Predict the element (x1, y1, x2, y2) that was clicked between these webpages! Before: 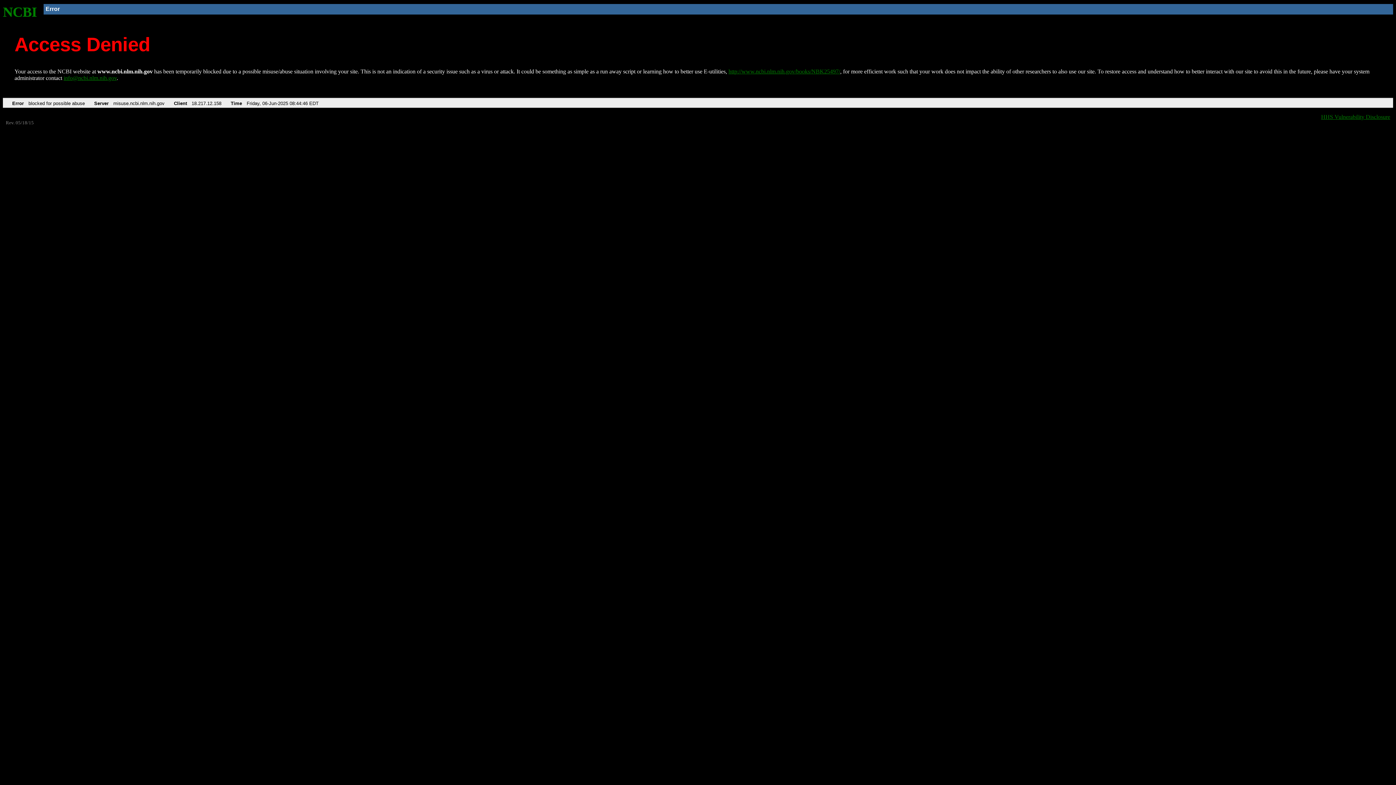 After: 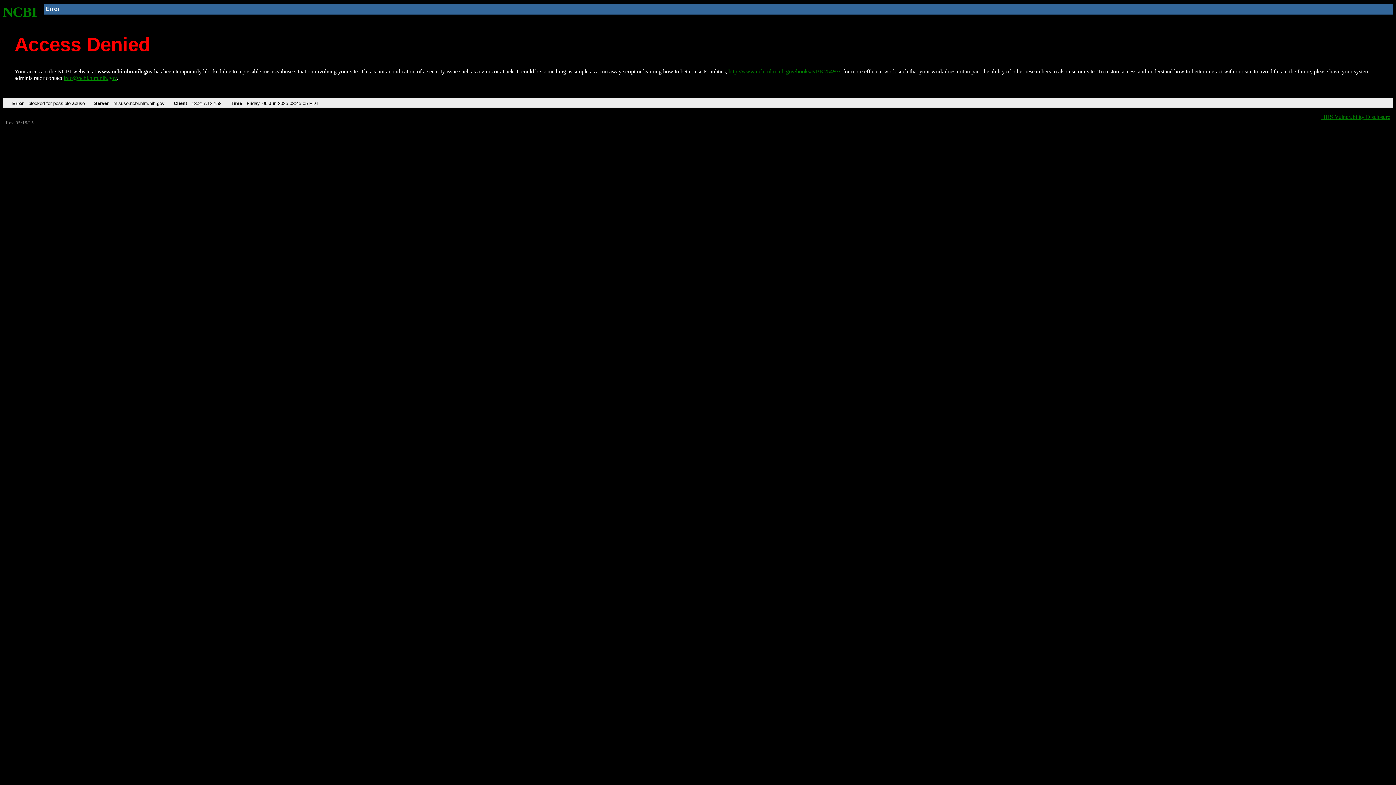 Action: bbox: (728, 68, 840, 74) label: http://www.ncbi.nlm.nih.gov/books/NBK25497/